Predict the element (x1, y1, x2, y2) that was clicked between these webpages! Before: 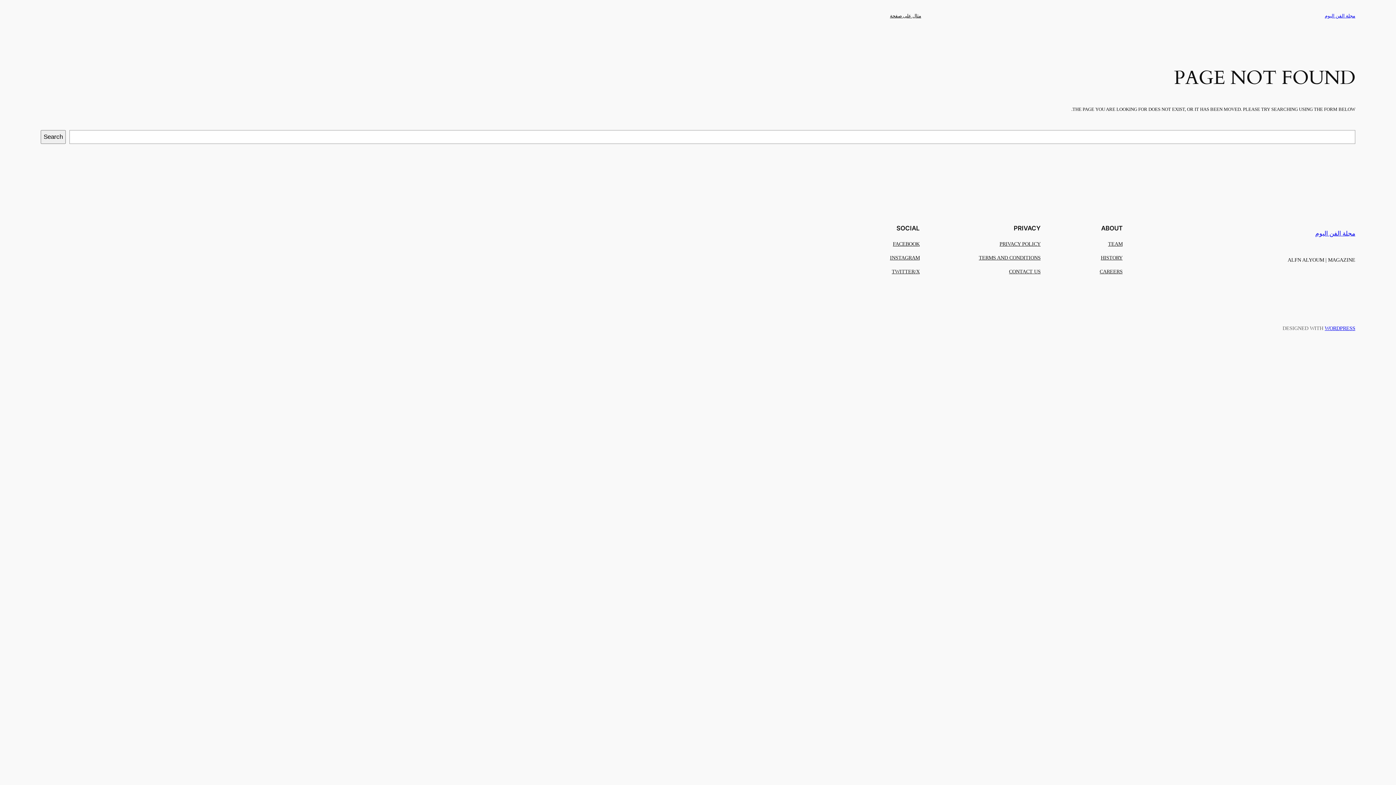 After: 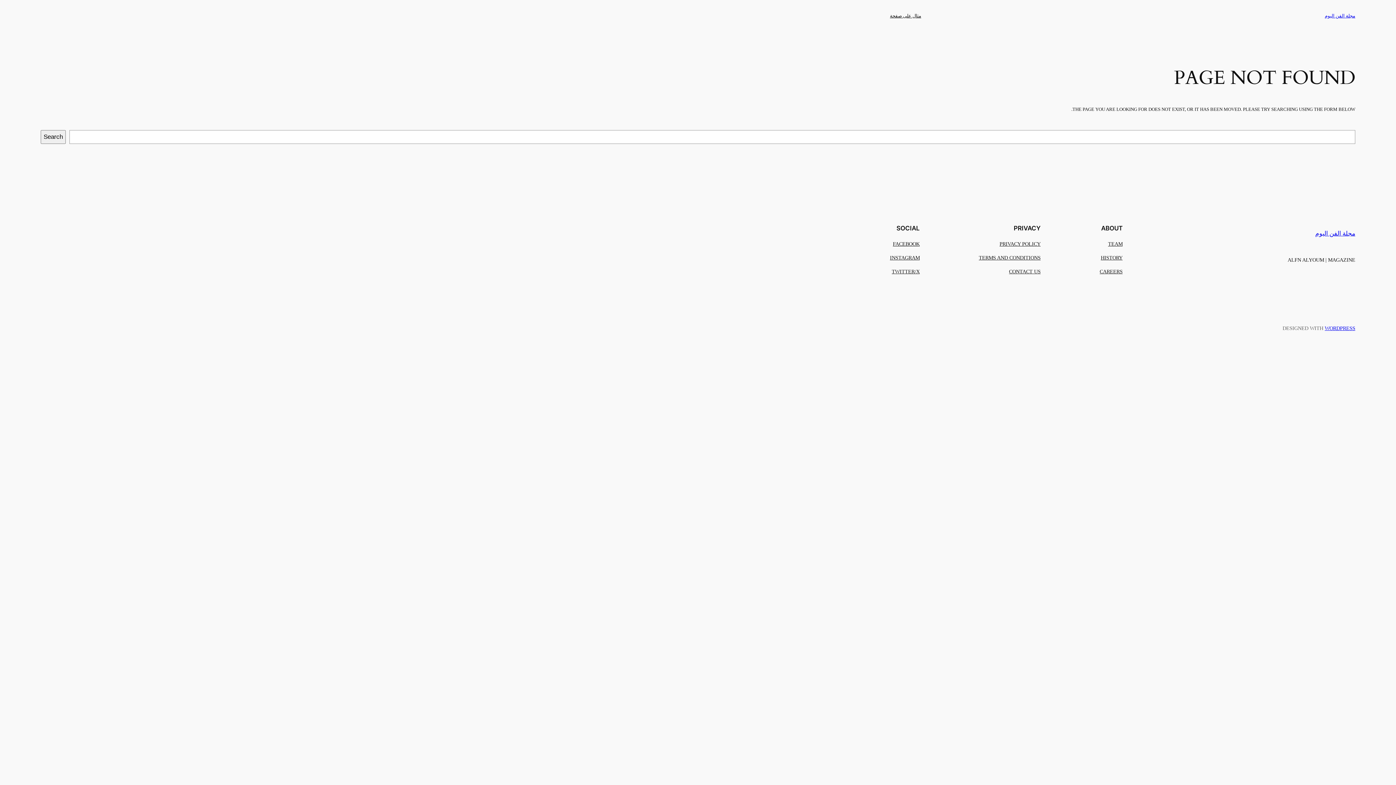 Action: bbox: (1108, 237, 1122, 250) label: TEAM